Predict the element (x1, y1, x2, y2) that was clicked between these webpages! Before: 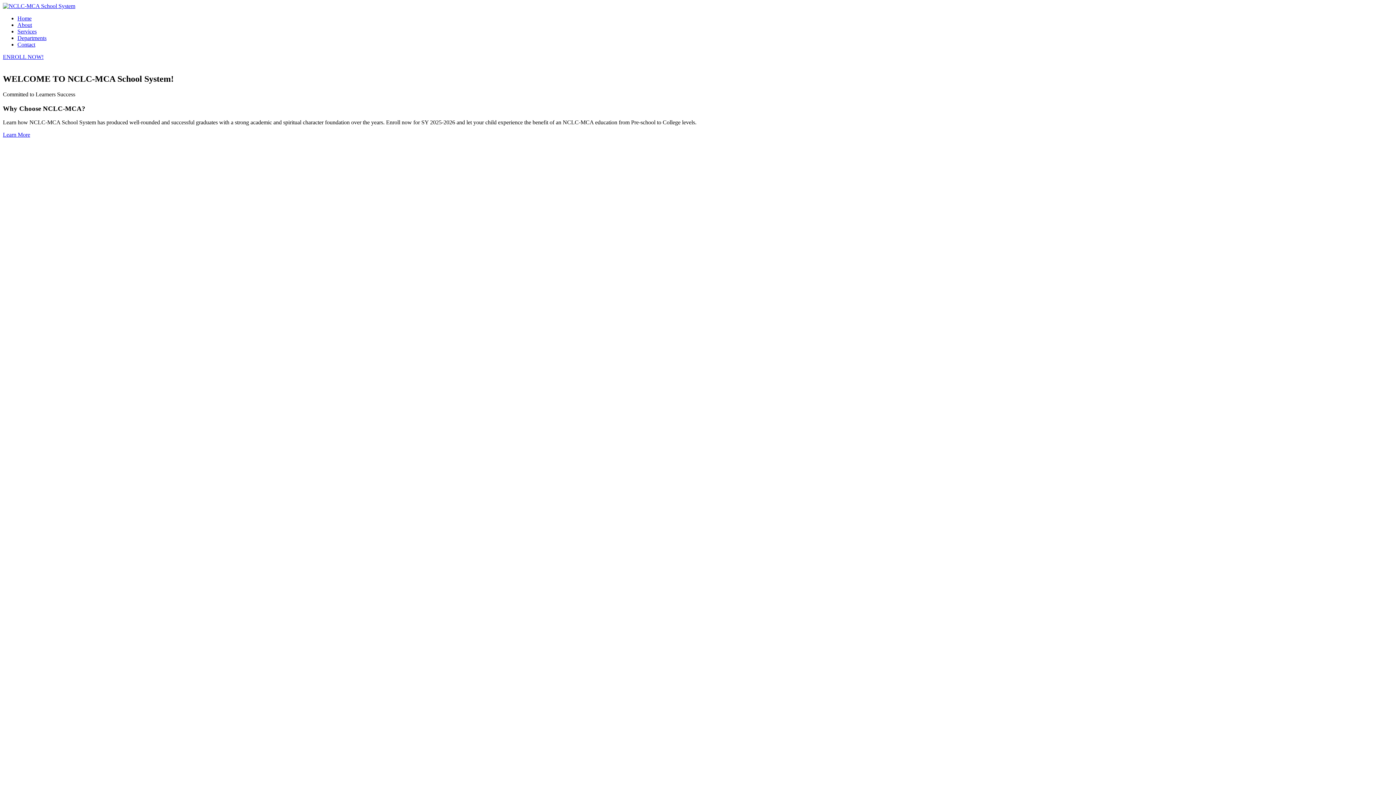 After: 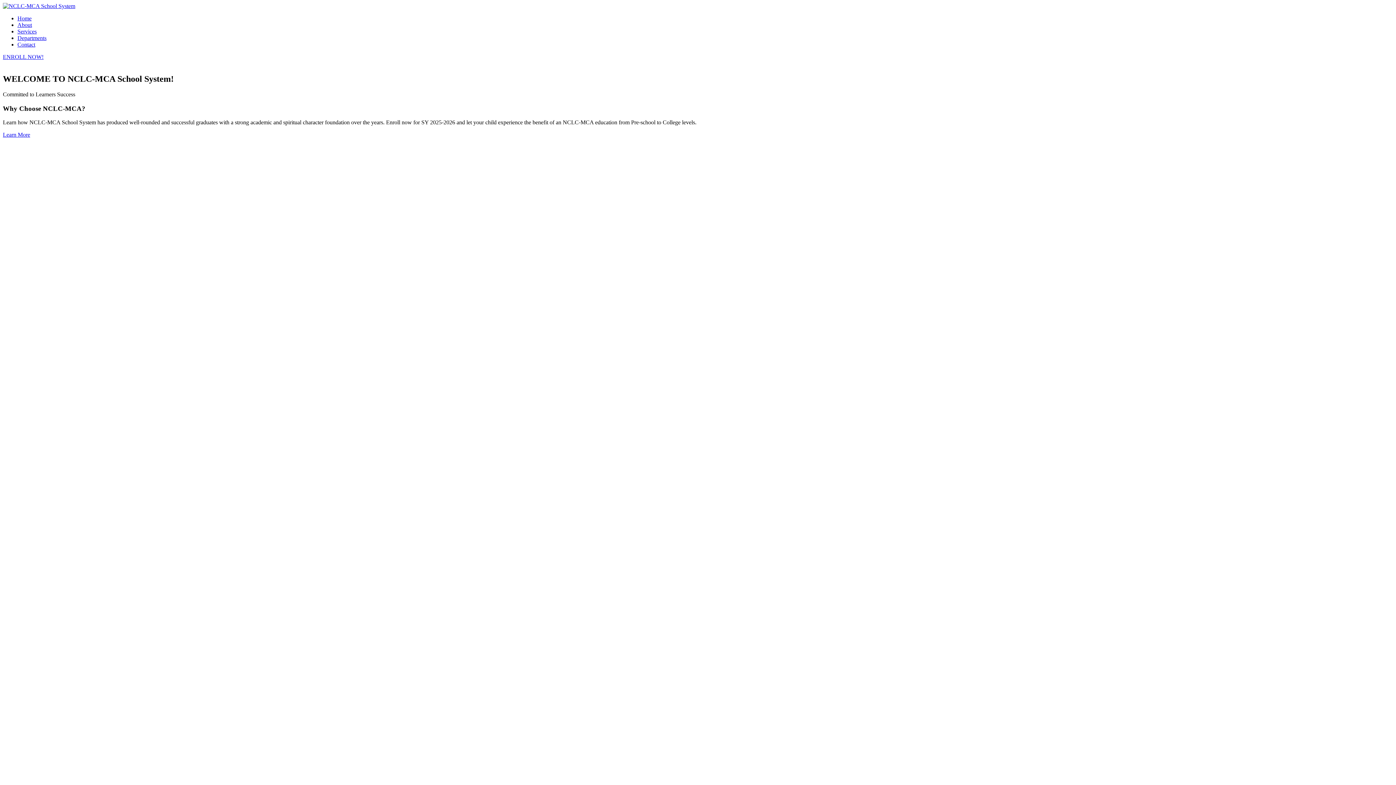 Action: bbox: (2, 53, 43, 60) label: ENROLL NOW!